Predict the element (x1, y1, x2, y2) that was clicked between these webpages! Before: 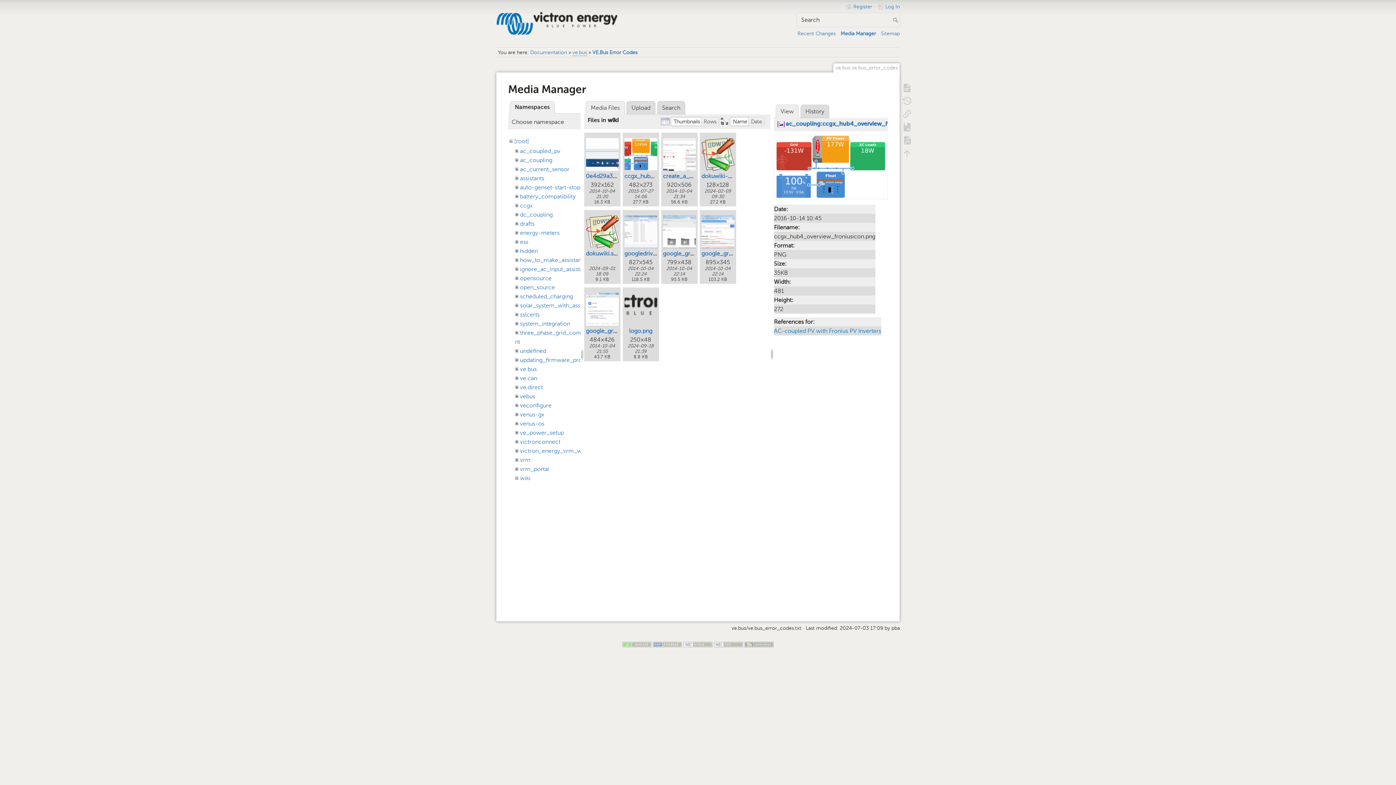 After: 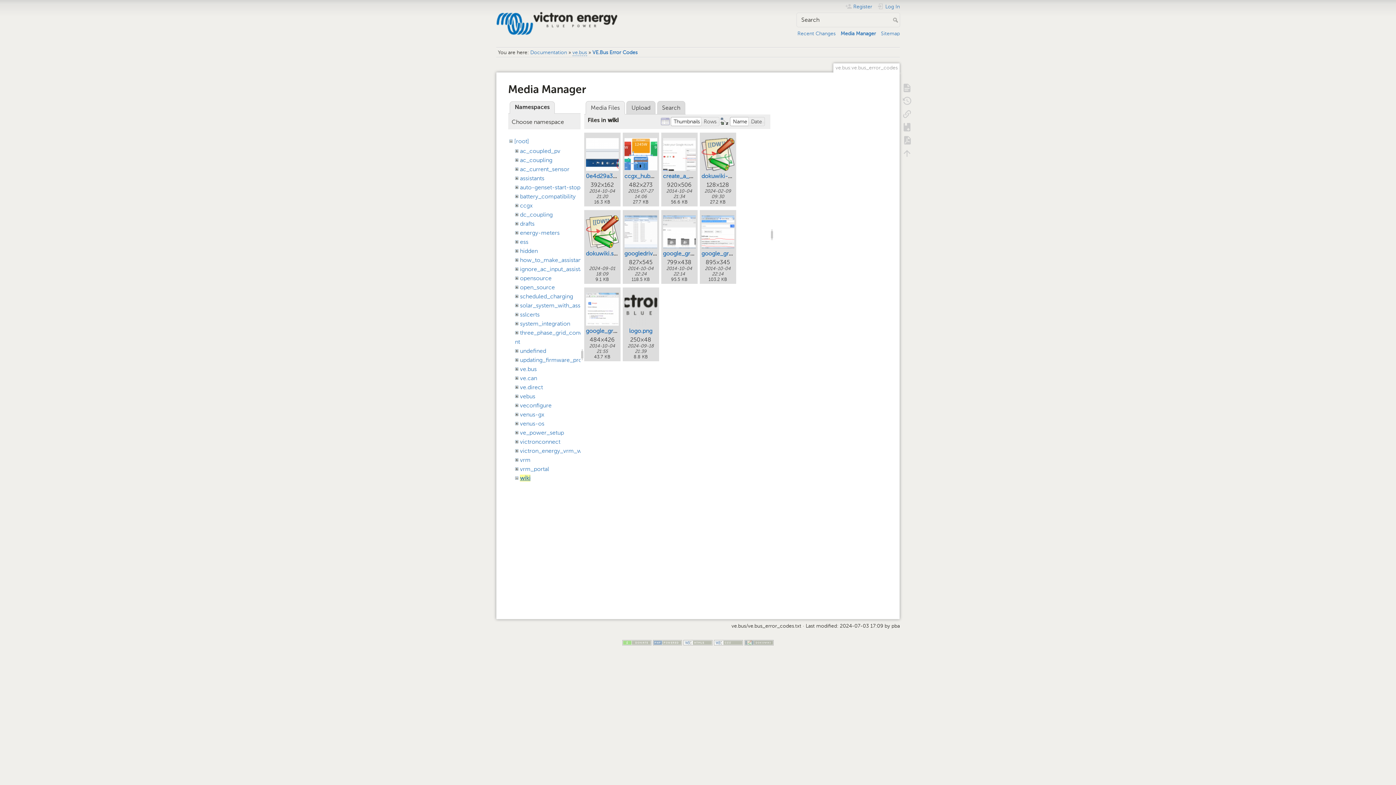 Action: label: wiki bbox: (520, 474, 530, 481)